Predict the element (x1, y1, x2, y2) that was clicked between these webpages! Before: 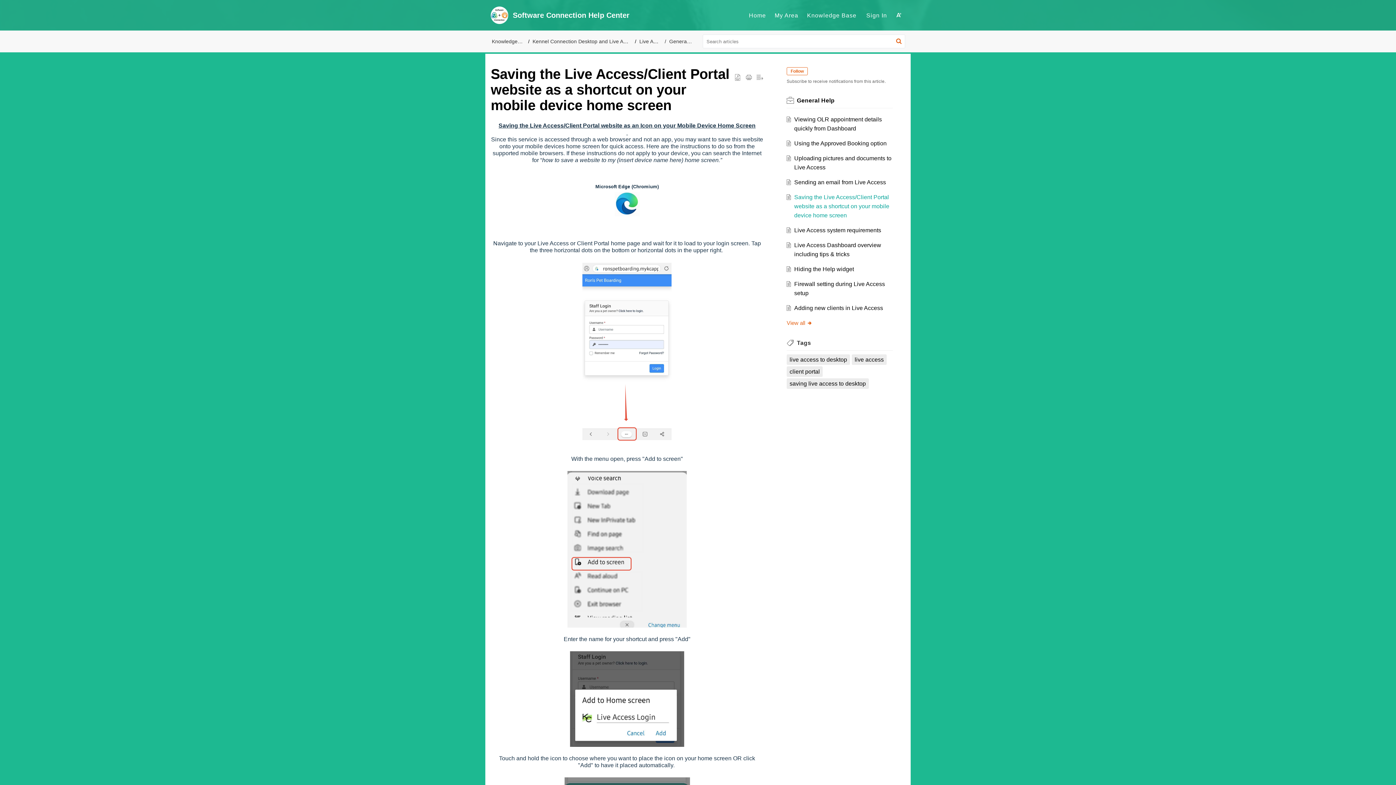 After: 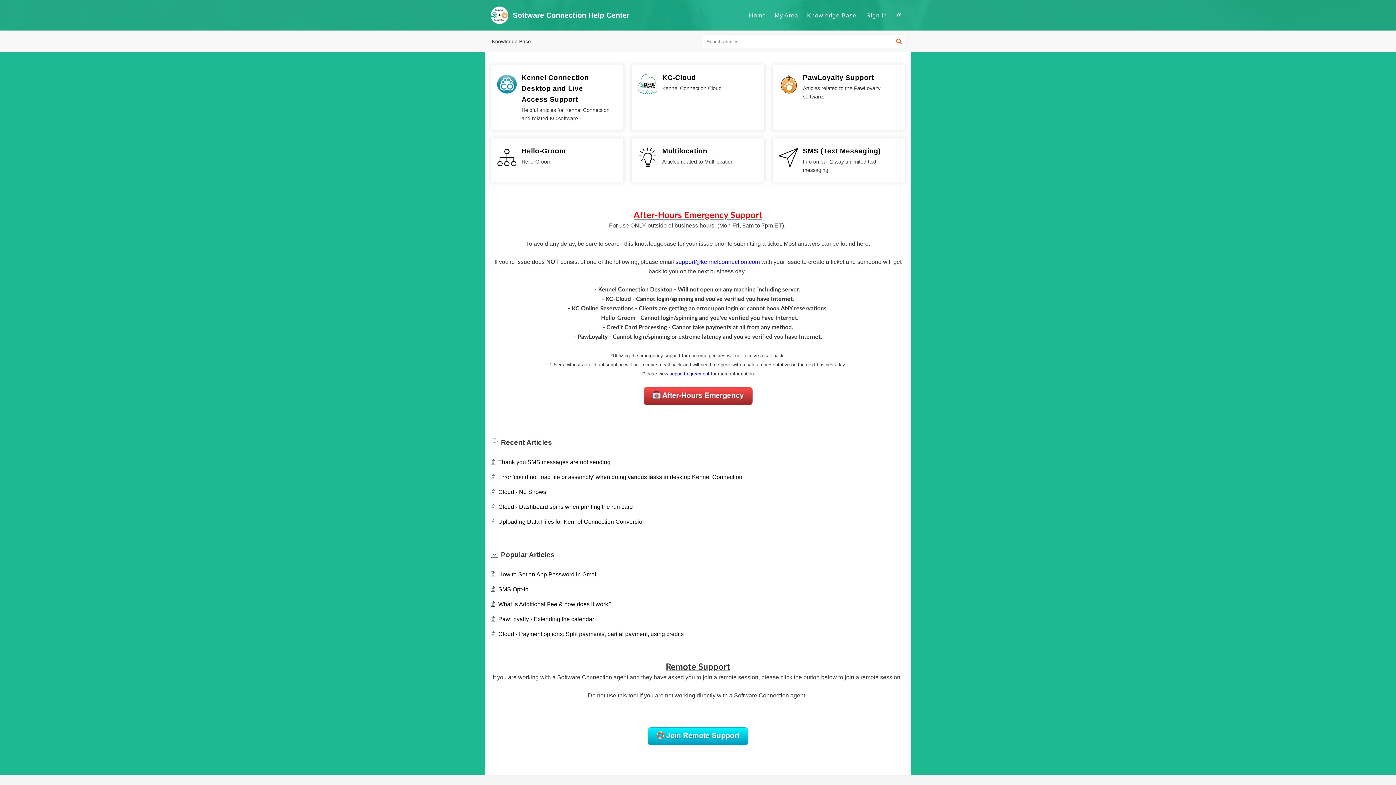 Action: label: Knowledge Base bbox: (492, 38, 531, 44)